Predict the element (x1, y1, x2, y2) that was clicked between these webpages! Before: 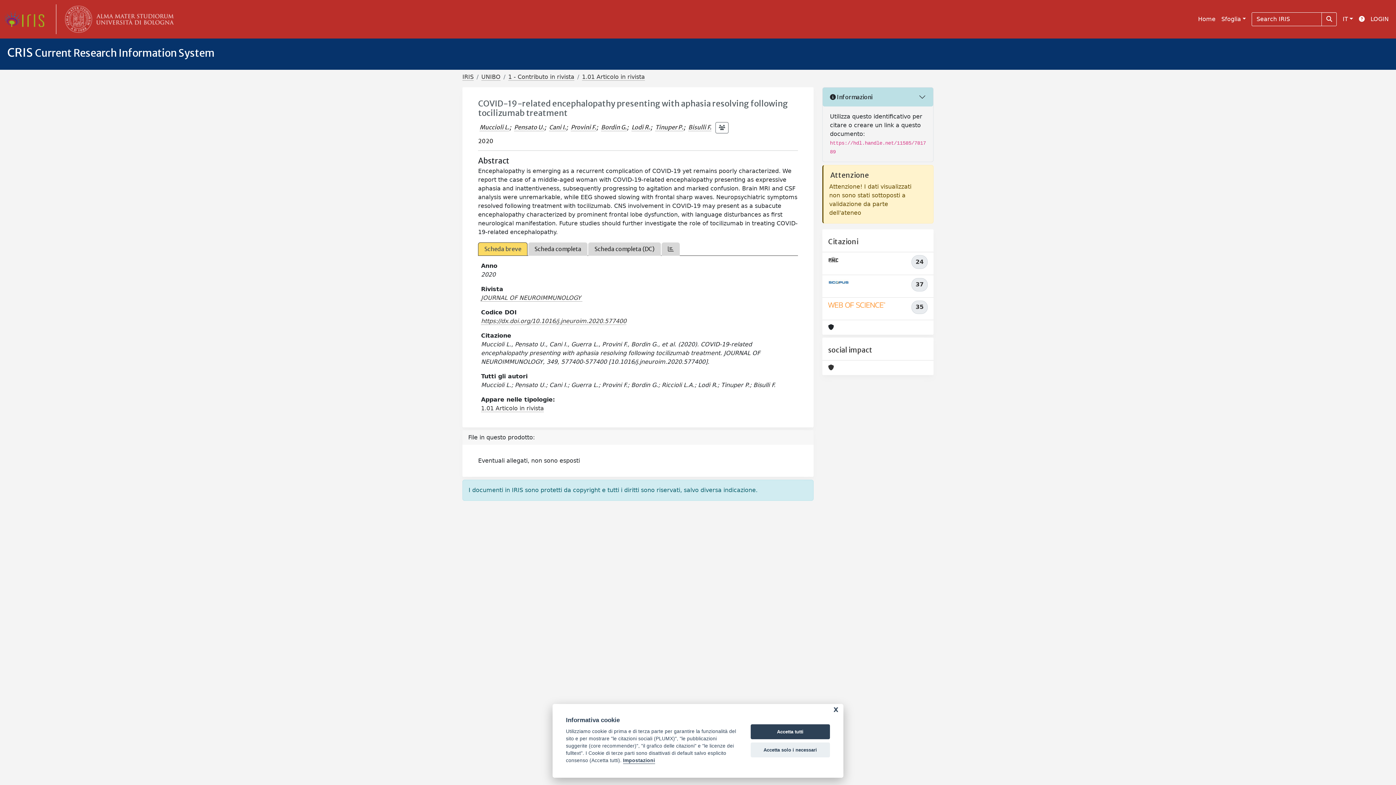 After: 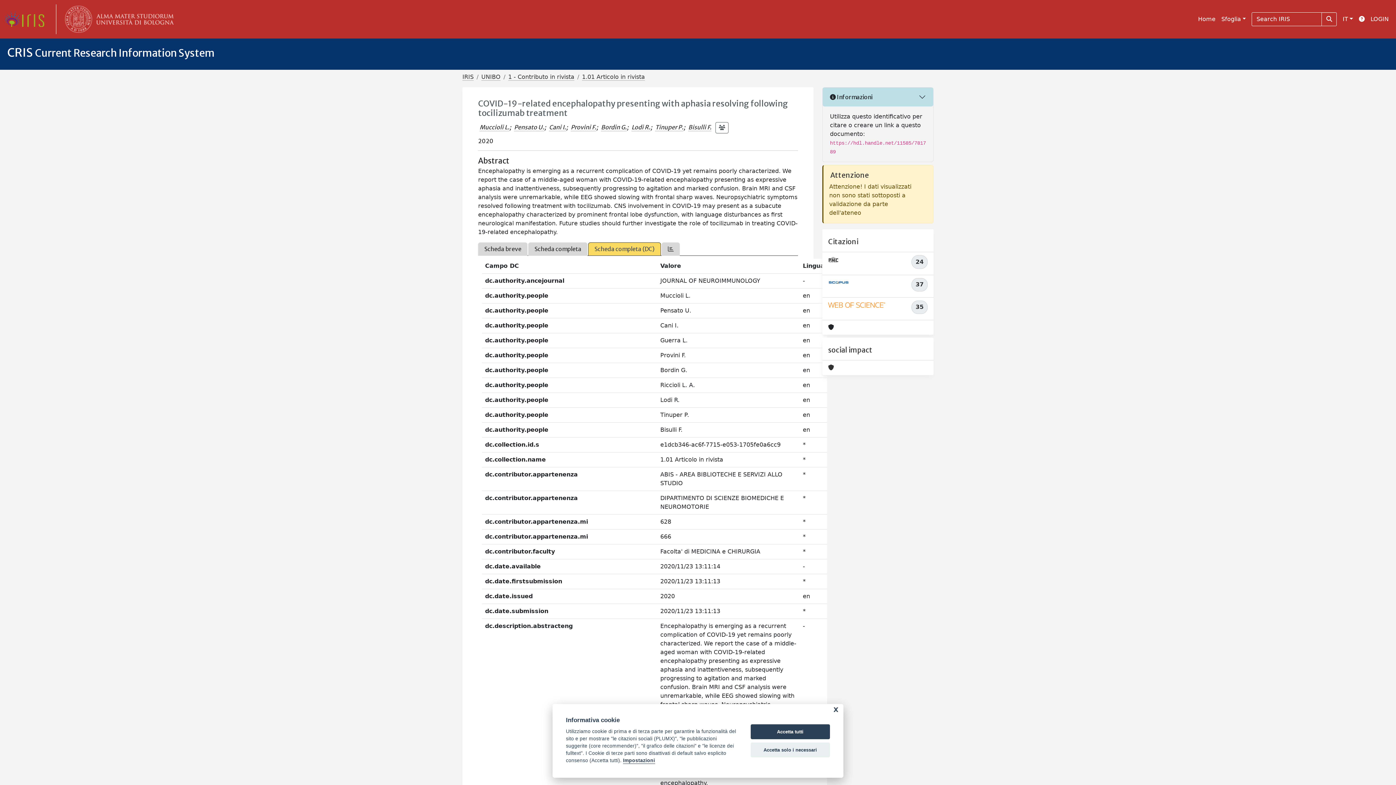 Action: label: Scheda completa (DC) bbox: (588, 242, 661, 256)